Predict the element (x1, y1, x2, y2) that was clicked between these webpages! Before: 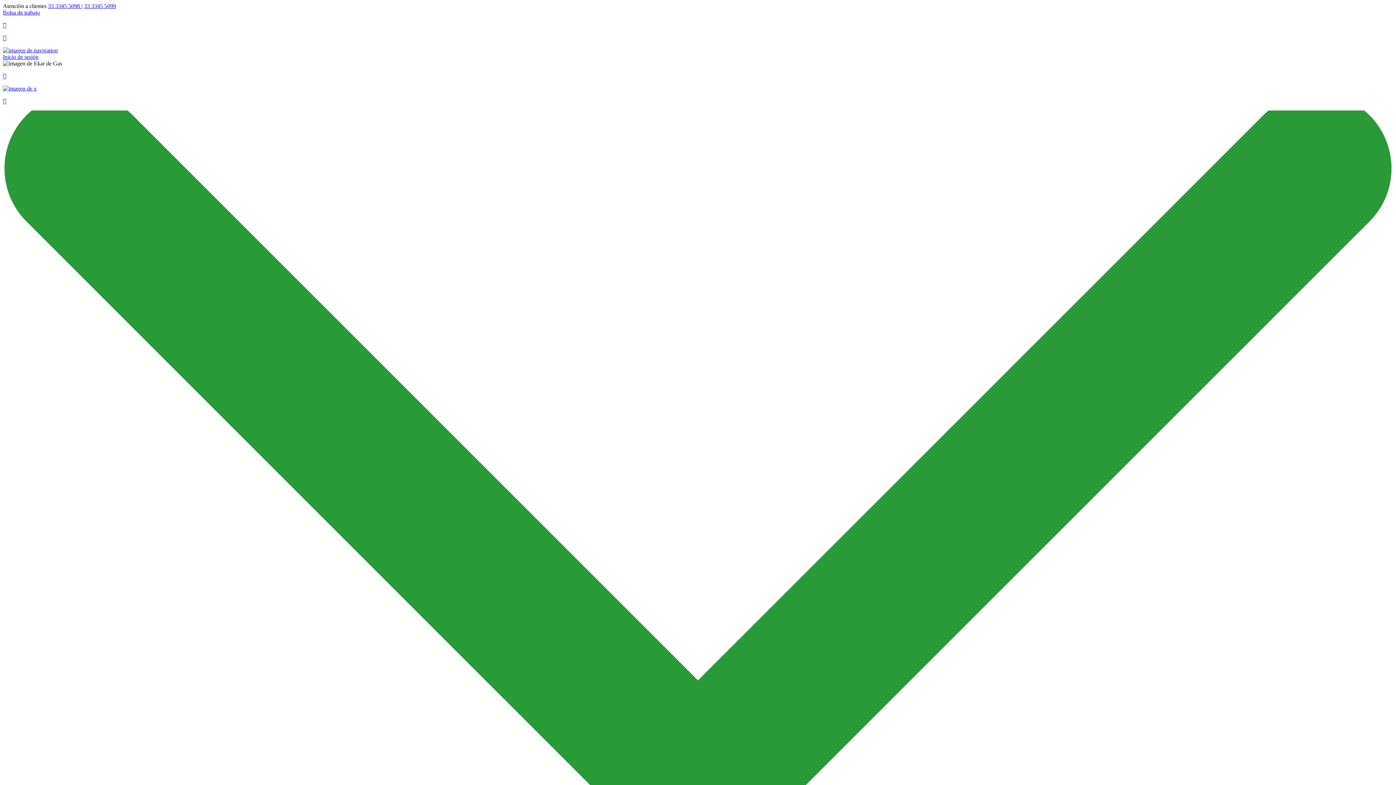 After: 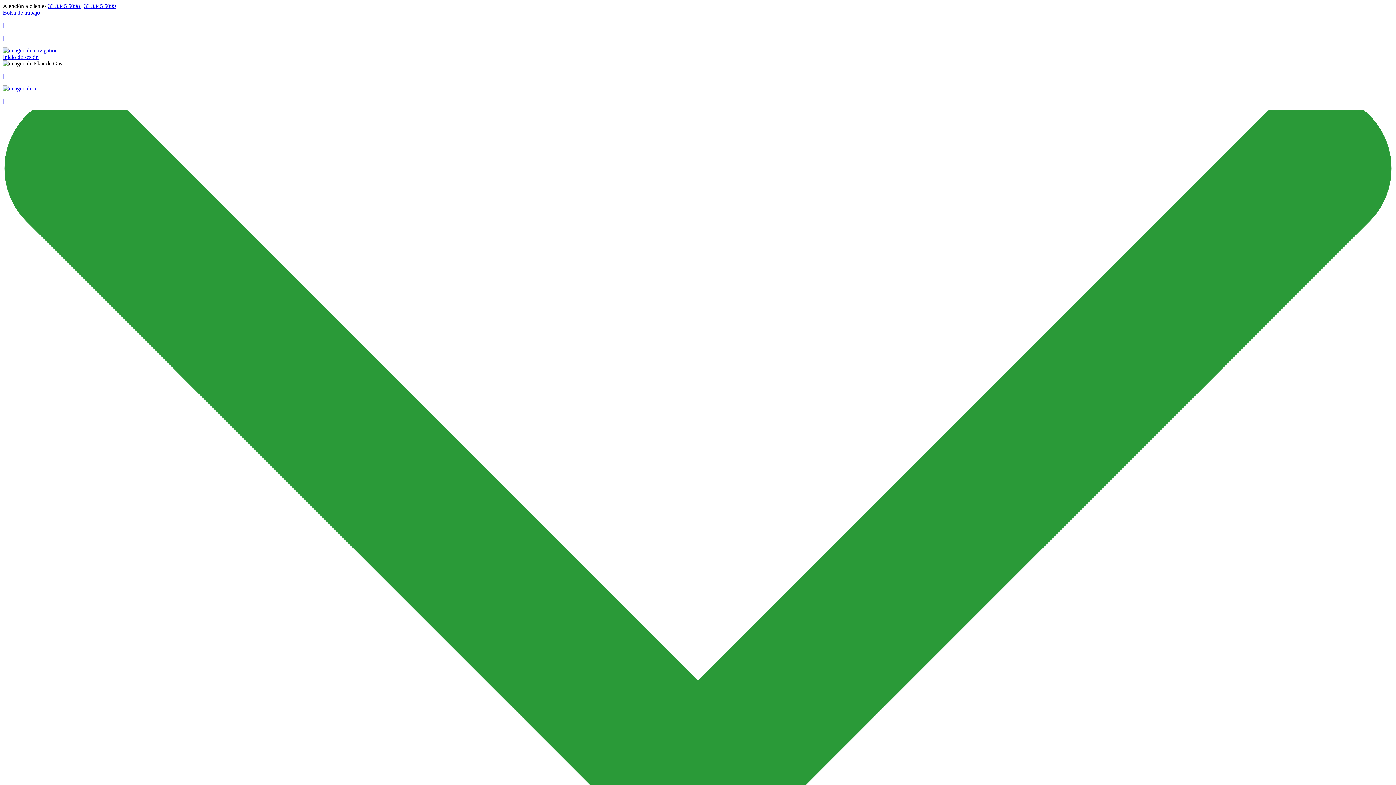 Action: label:  bbox: (2, 72, 1393, 79)